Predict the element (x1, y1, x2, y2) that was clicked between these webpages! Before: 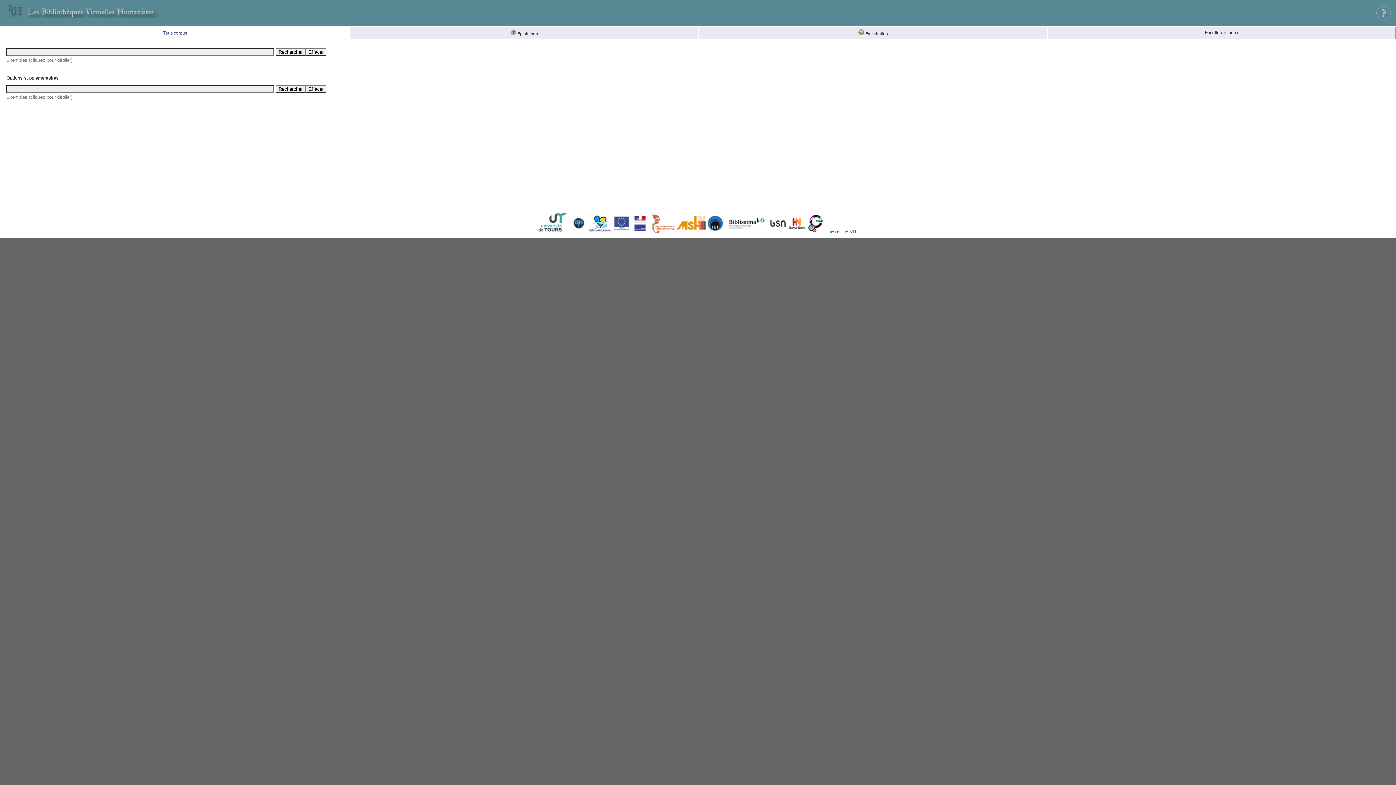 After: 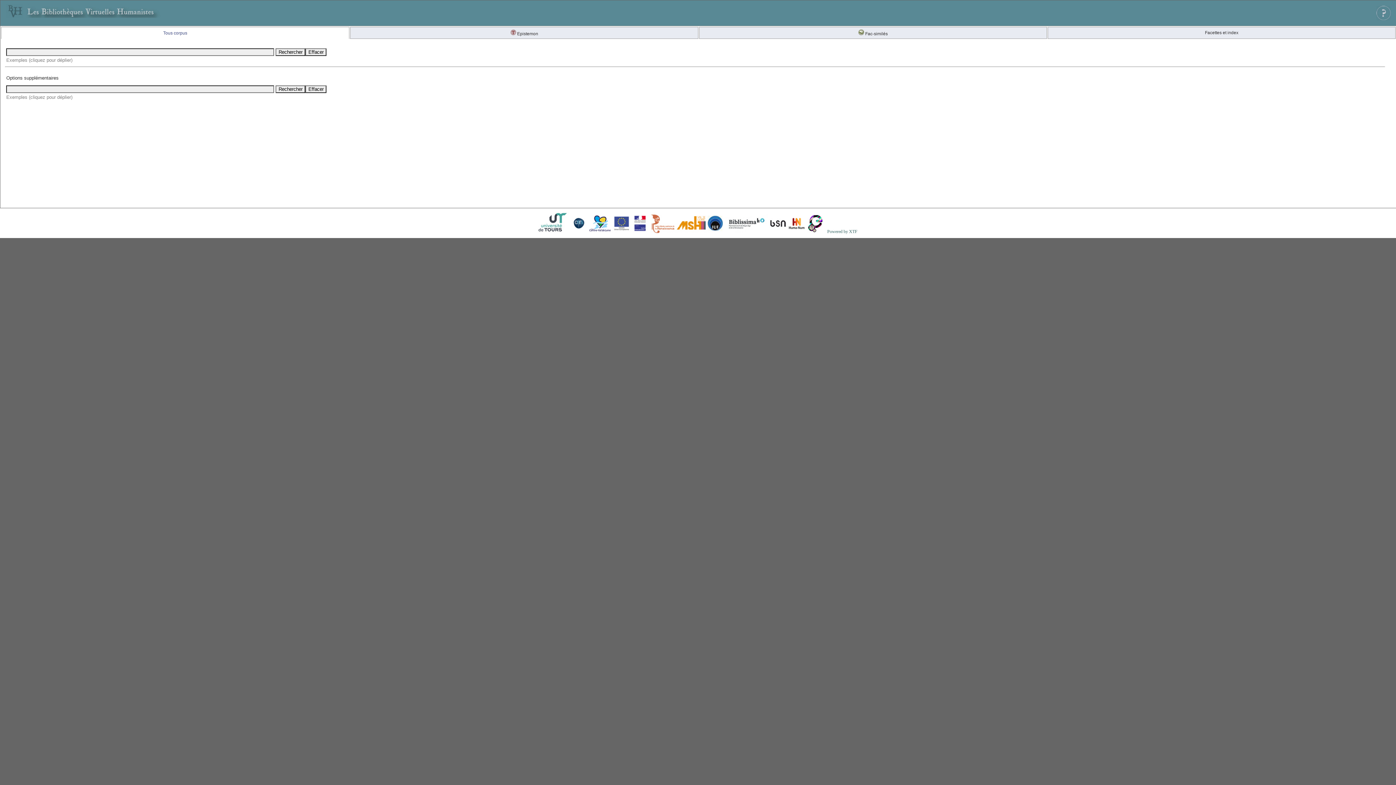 Action: label: Tous corpus bbox: (163, 30, 187, 35)